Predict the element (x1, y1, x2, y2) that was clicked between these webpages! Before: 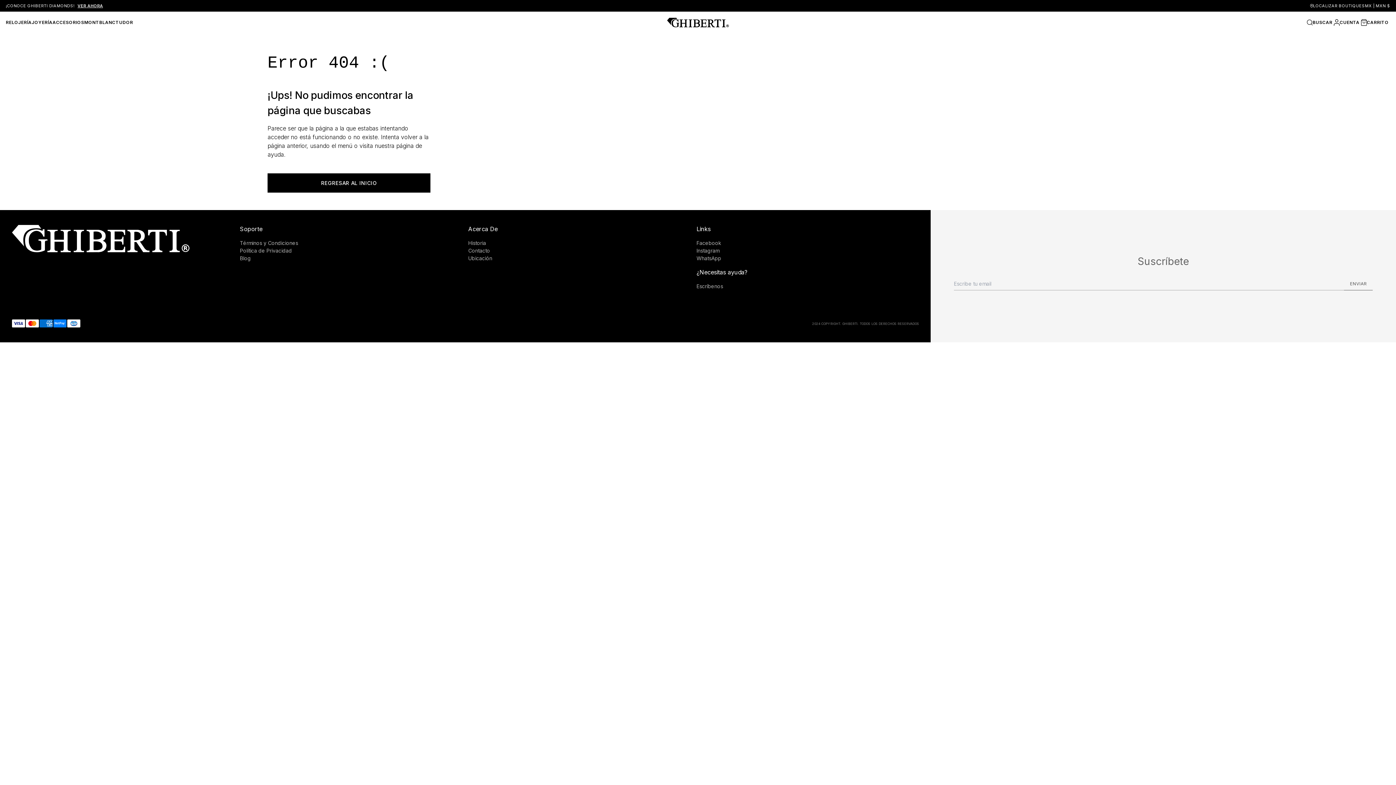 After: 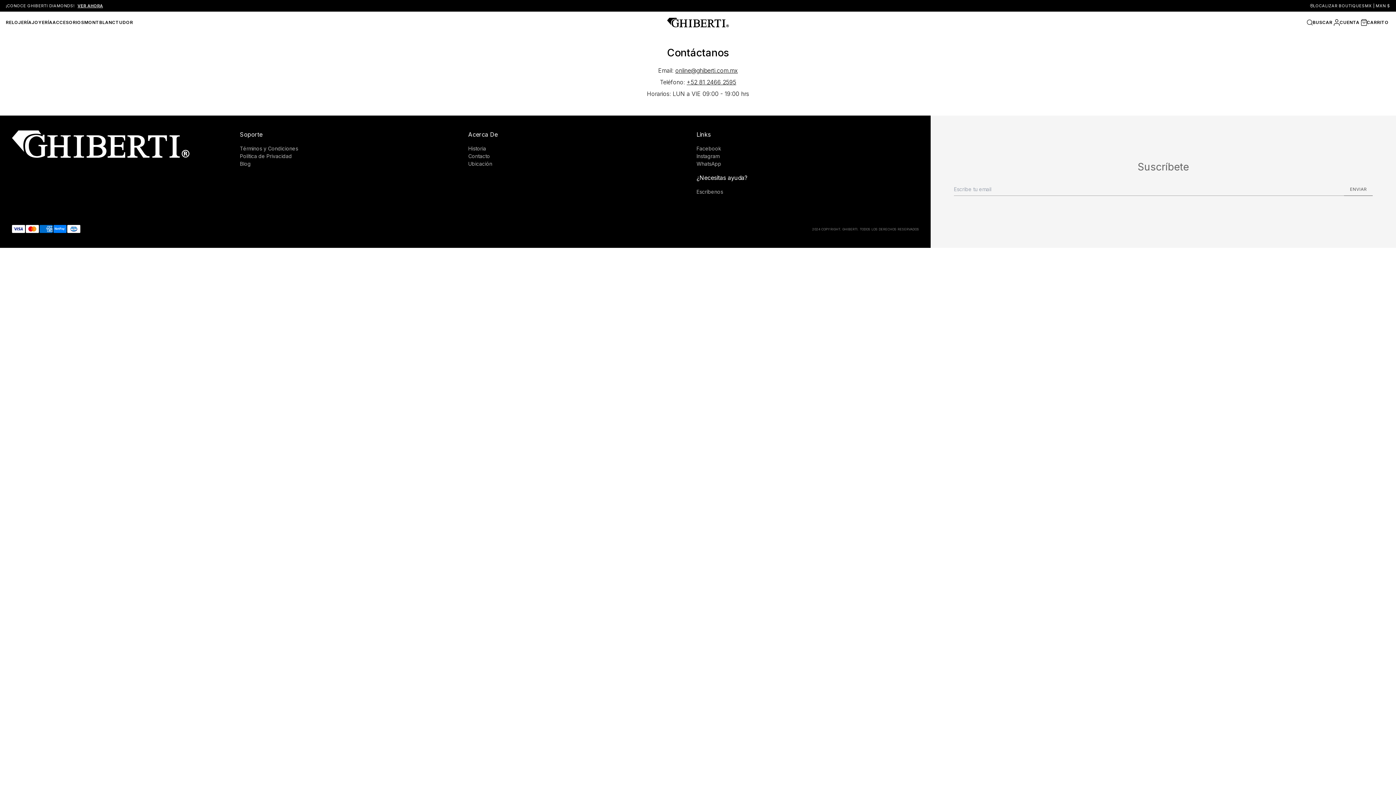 Action: label: Contacto bbox: (468, 247, 490, 253)